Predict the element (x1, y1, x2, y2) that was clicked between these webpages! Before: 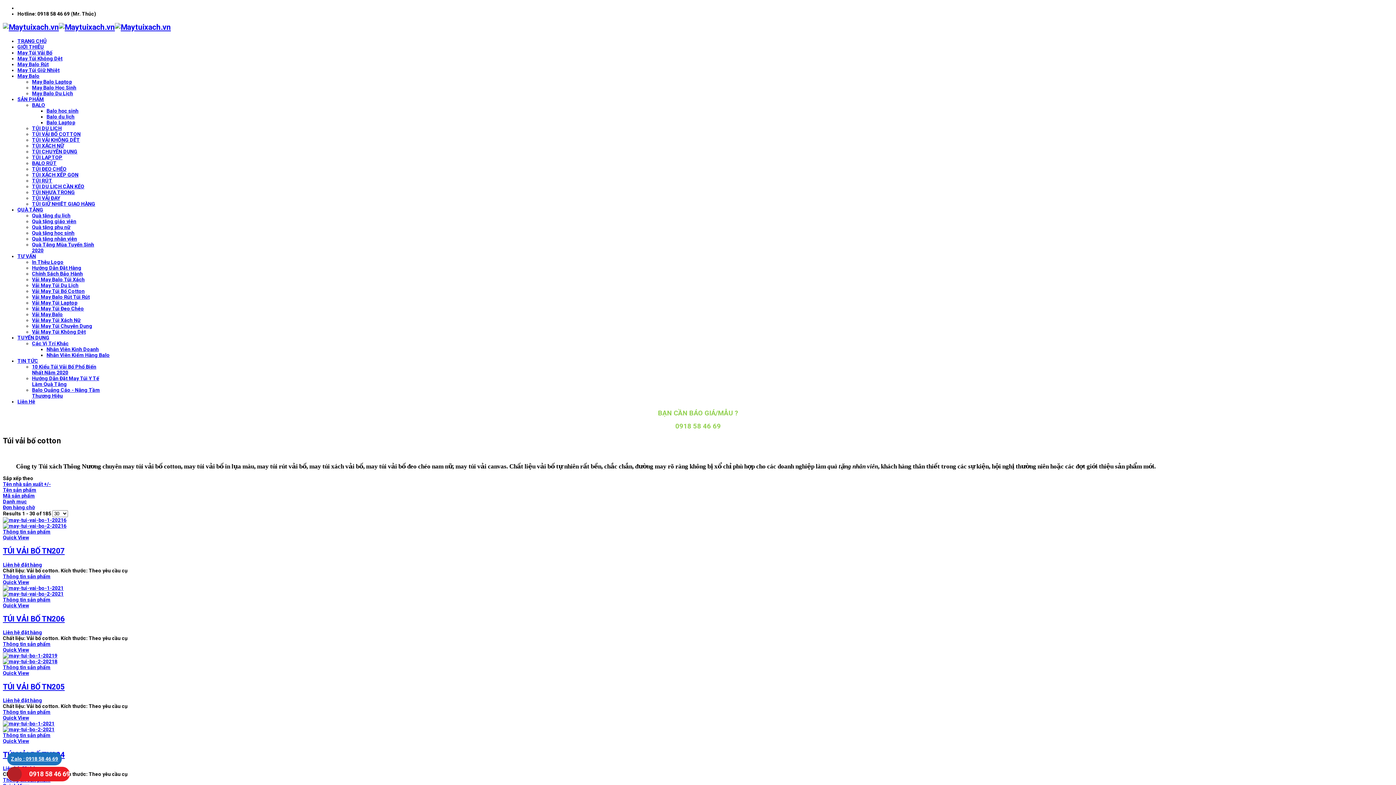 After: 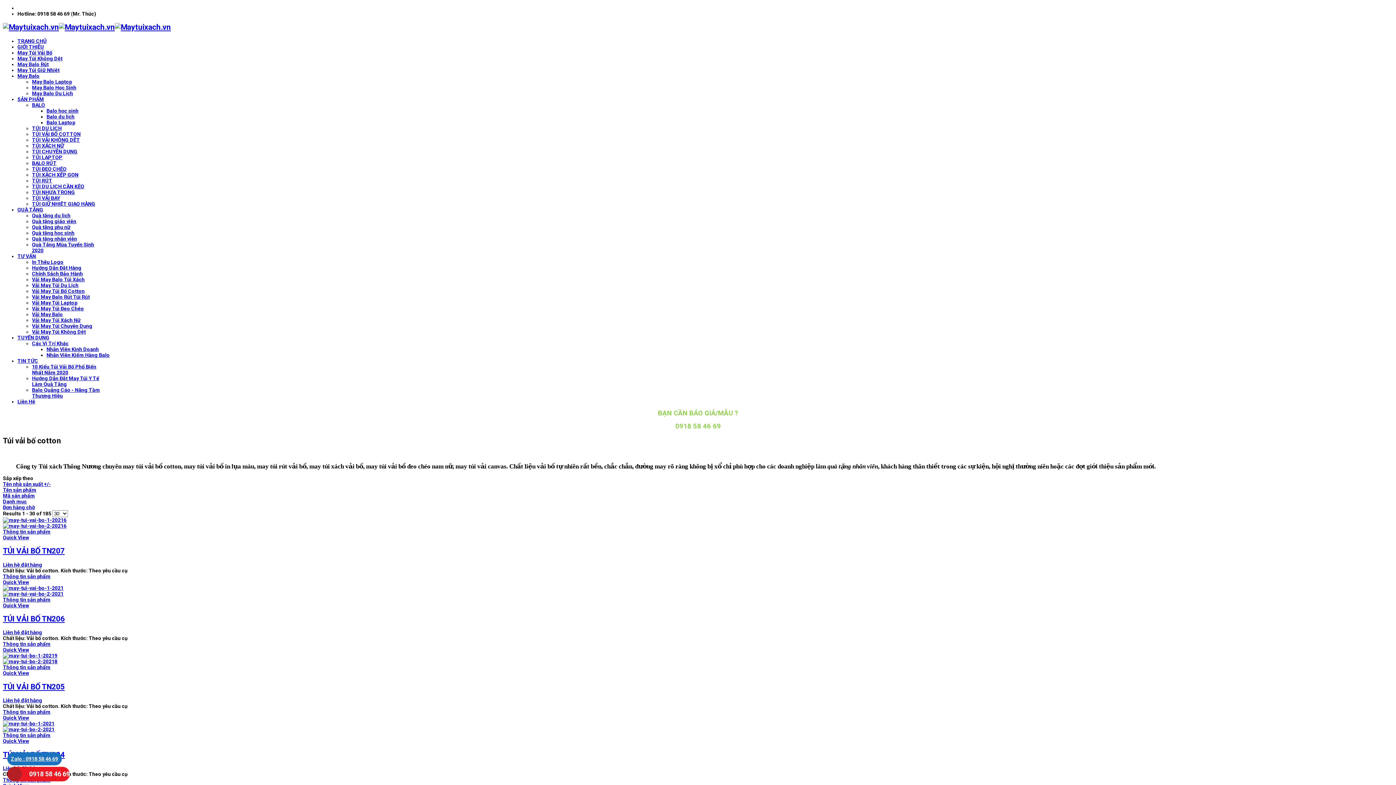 Action: bbox: (7, 752, 61, 765) label: Zalo : 0918 58 46 69